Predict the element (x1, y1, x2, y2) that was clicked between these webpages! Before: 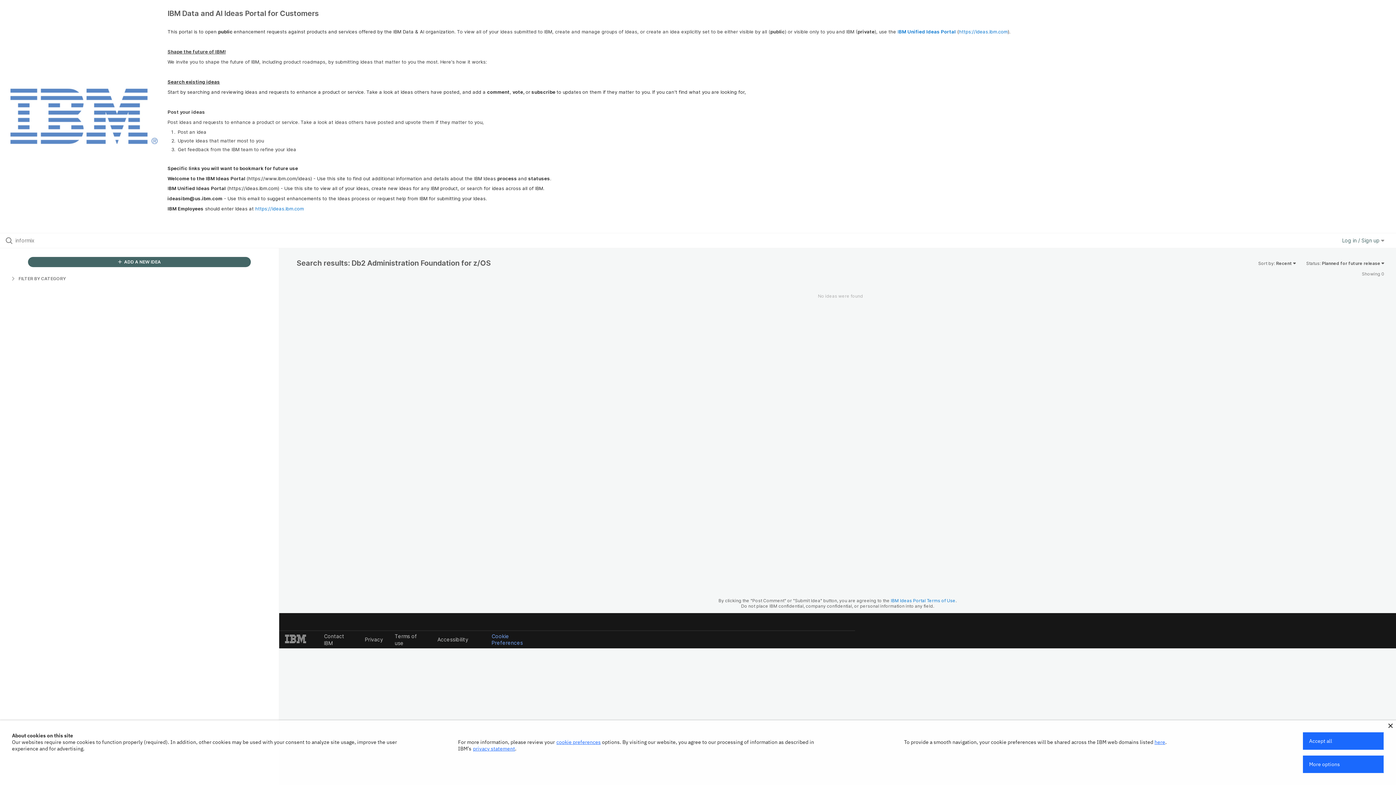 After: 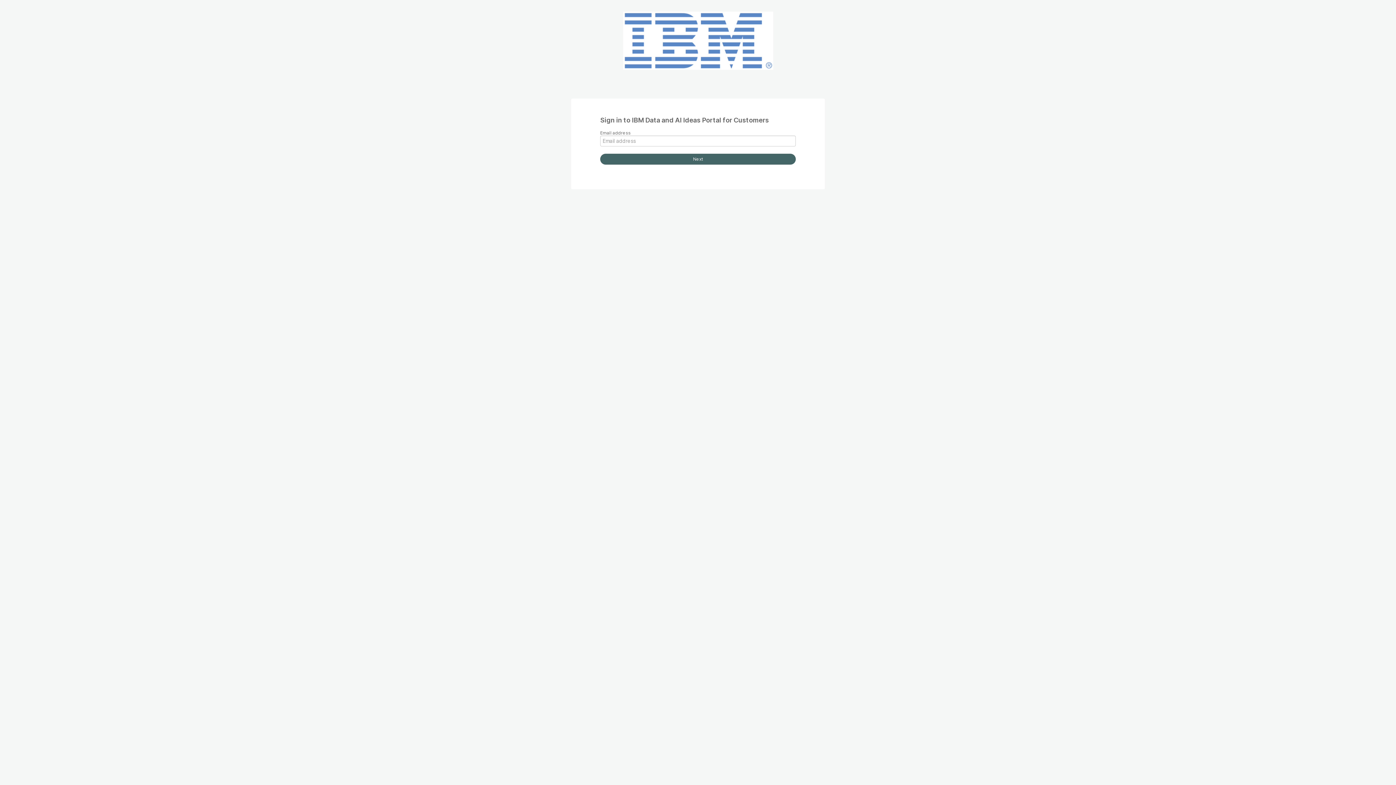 Action: label: Log in / Sign up  bbox: (1342, 237, 1384, 243)